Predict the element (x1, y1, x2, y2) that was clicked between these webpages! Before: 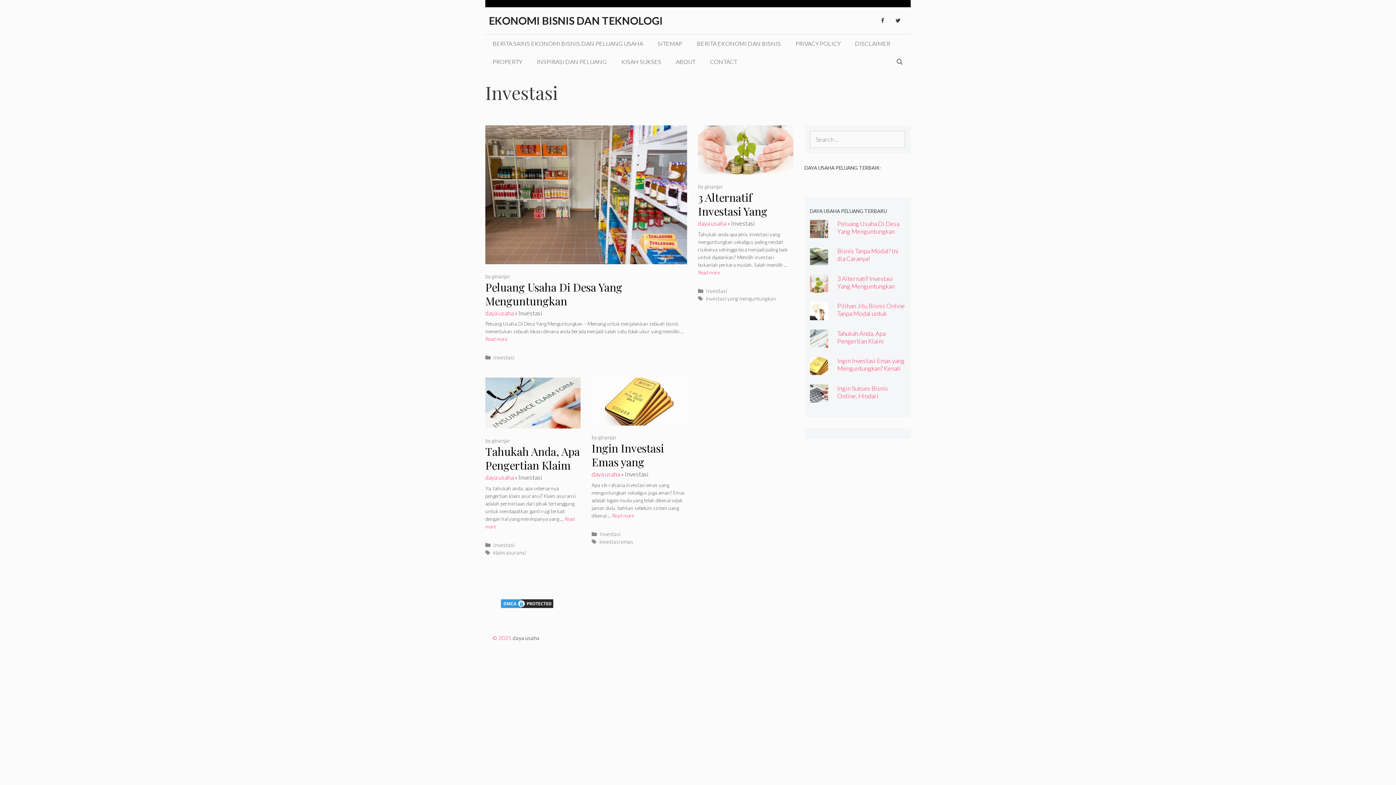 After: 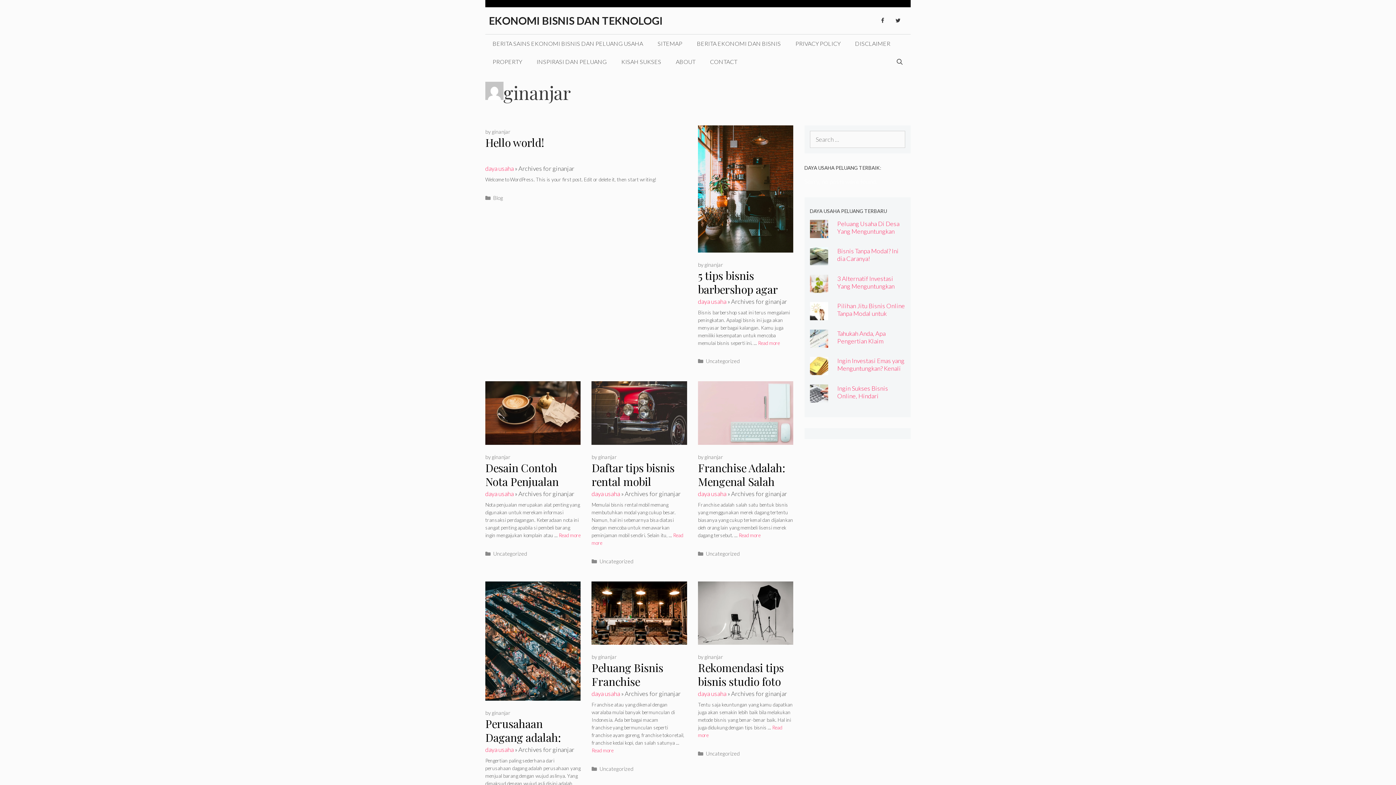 Action: bbox: (492, 273, 510, 279) label: ginanjar